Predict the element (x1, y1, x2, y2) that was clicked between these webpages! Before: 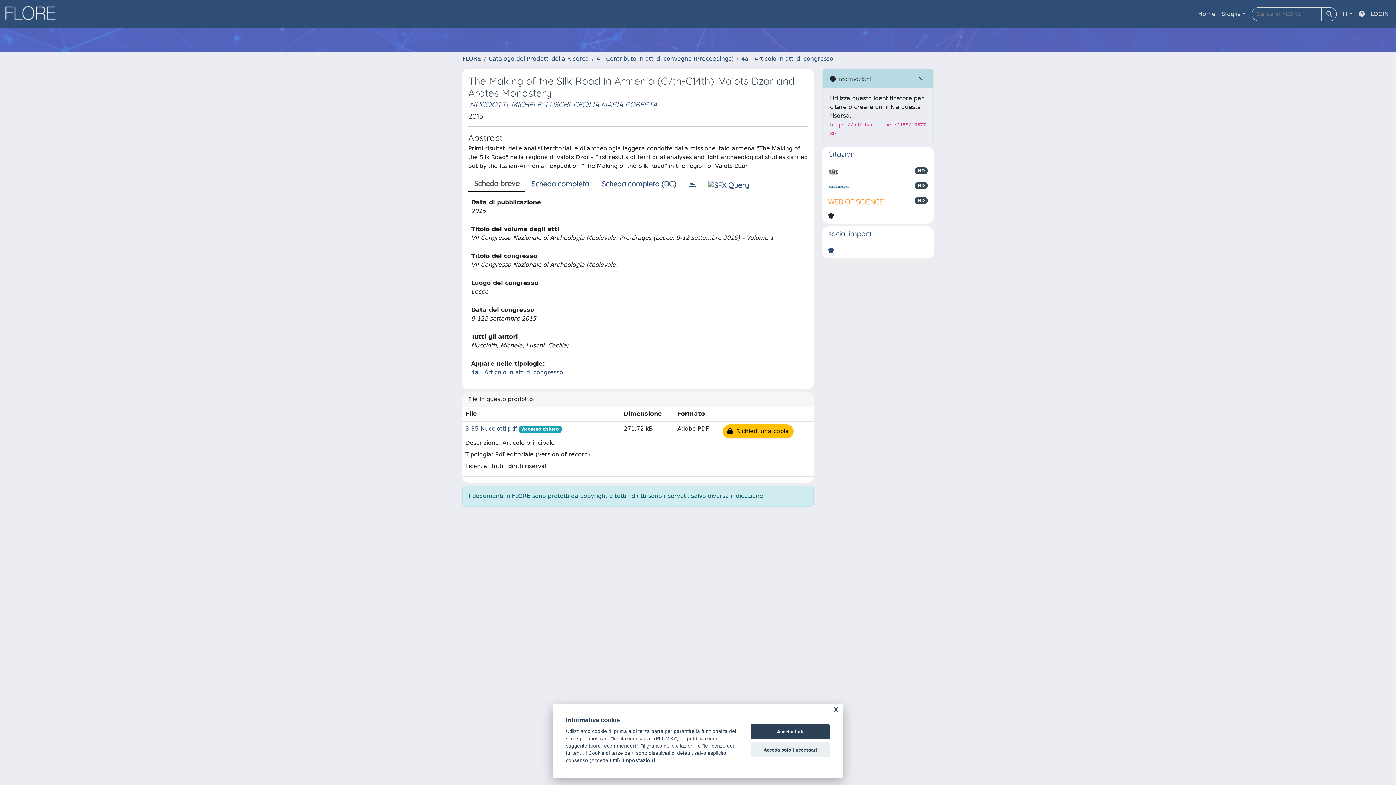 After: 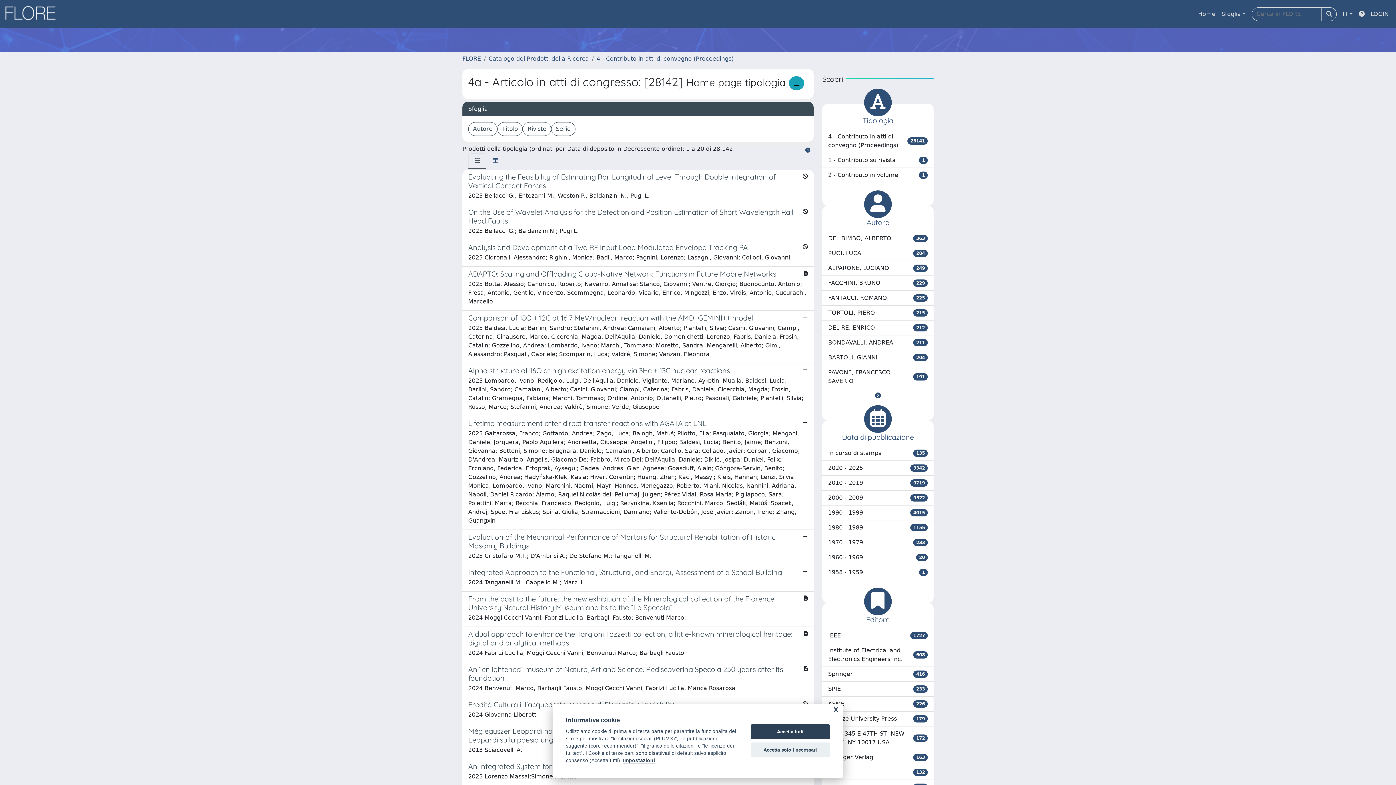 Action: label: 4a - Articolo in atti di congresso bbox: (741, 55, 833, 62)